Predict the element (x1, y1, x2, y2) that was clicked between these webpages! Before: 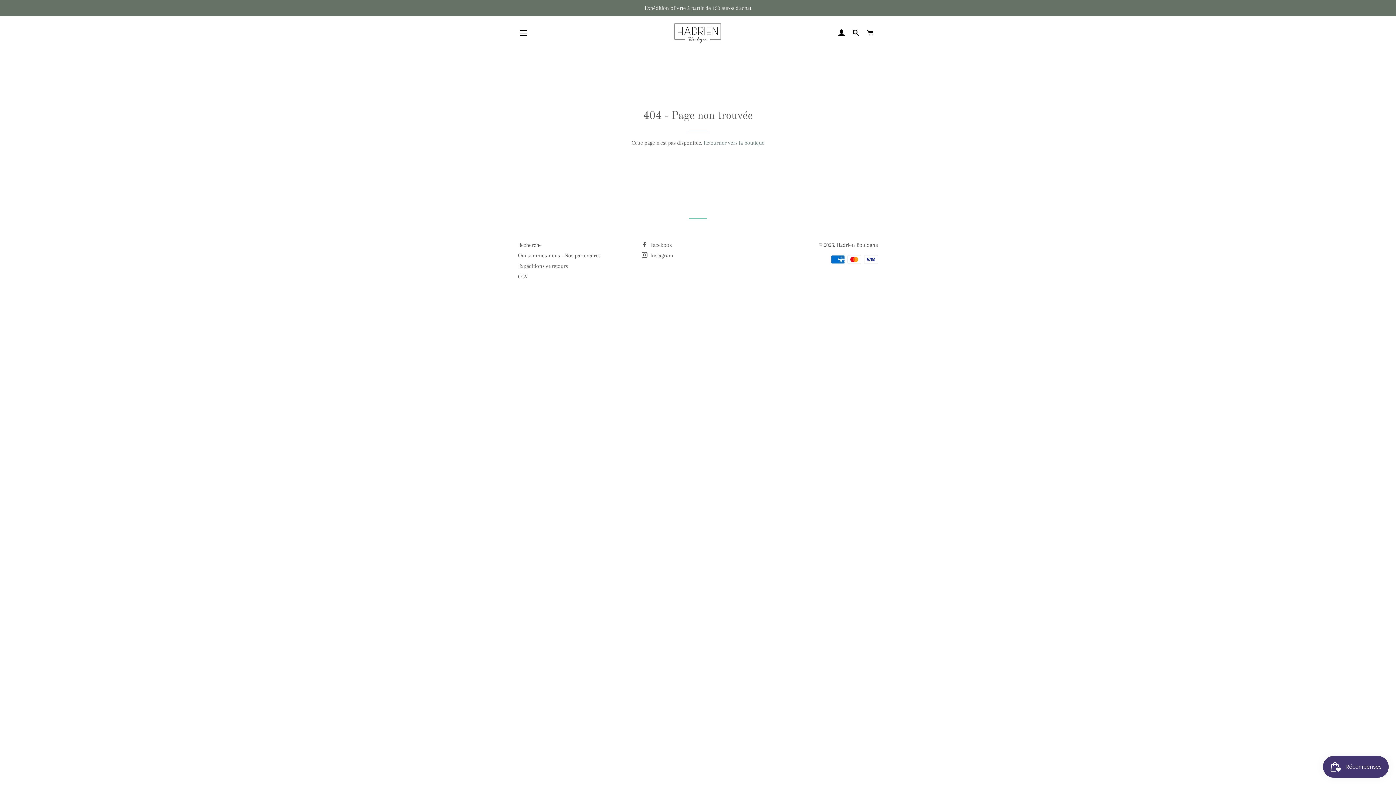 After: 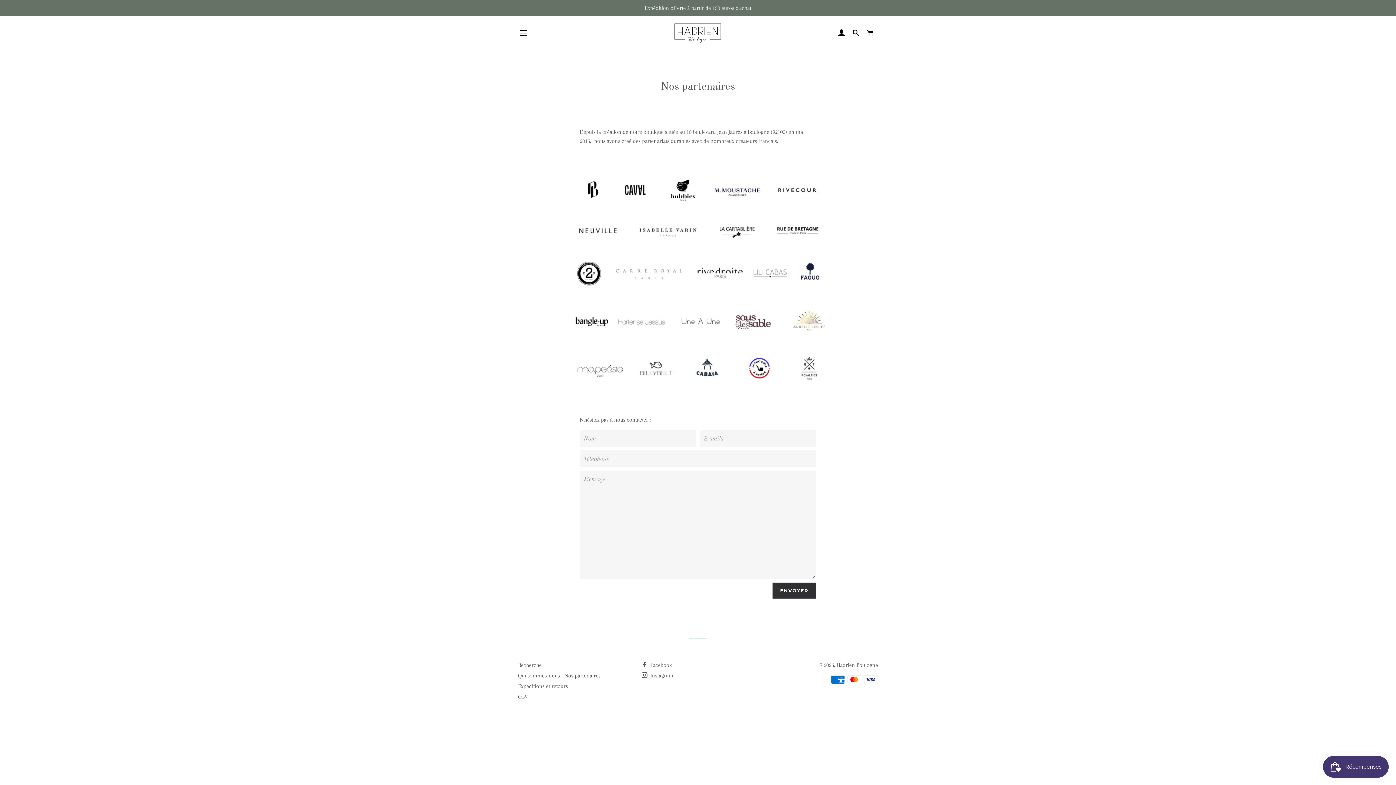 Action: label: Qui sommes-nous - Nos partenaires bbox: (518, 252, 600, 258)